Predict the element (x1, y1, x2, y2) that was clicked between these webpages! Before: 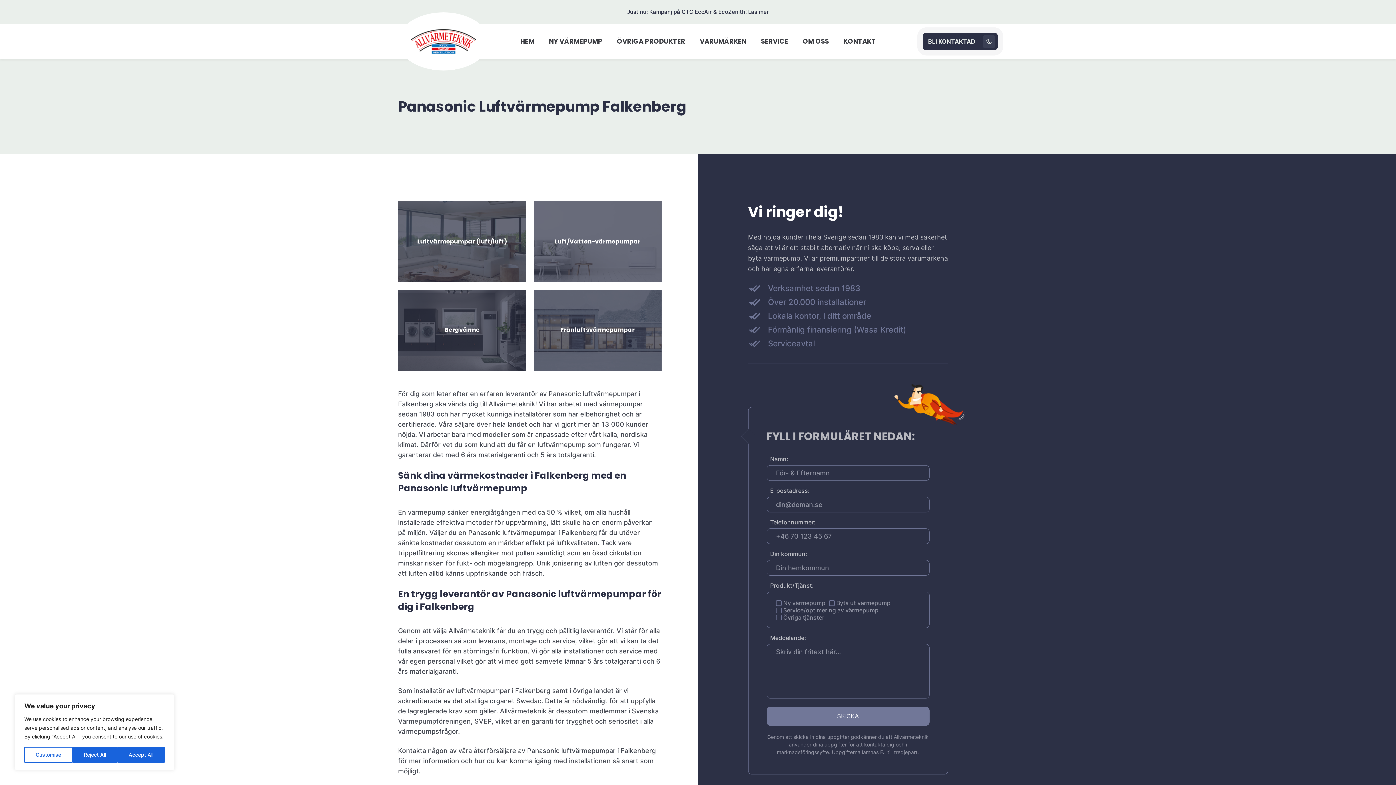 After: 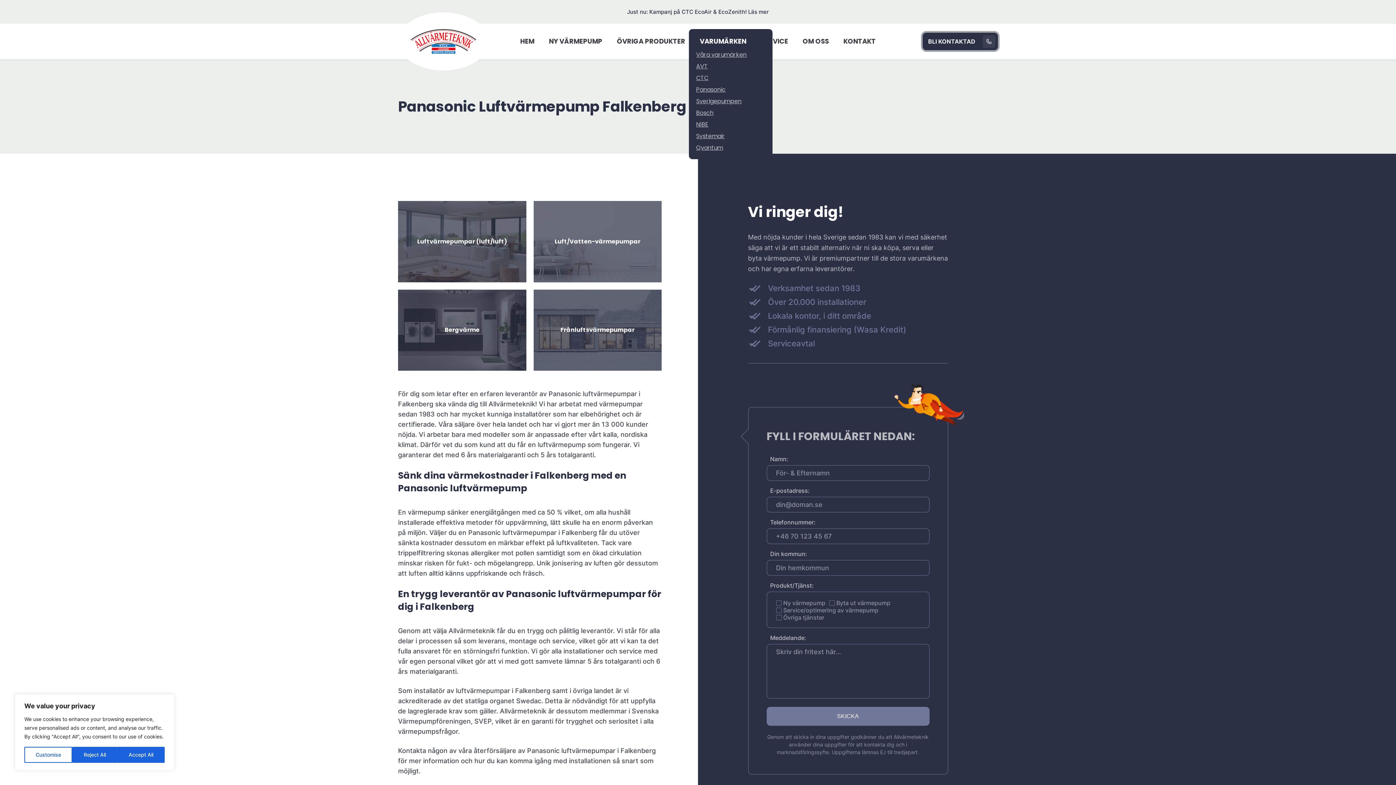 Action: label: VARUMÄRKEN bbox: (700, 36, 746, 46)